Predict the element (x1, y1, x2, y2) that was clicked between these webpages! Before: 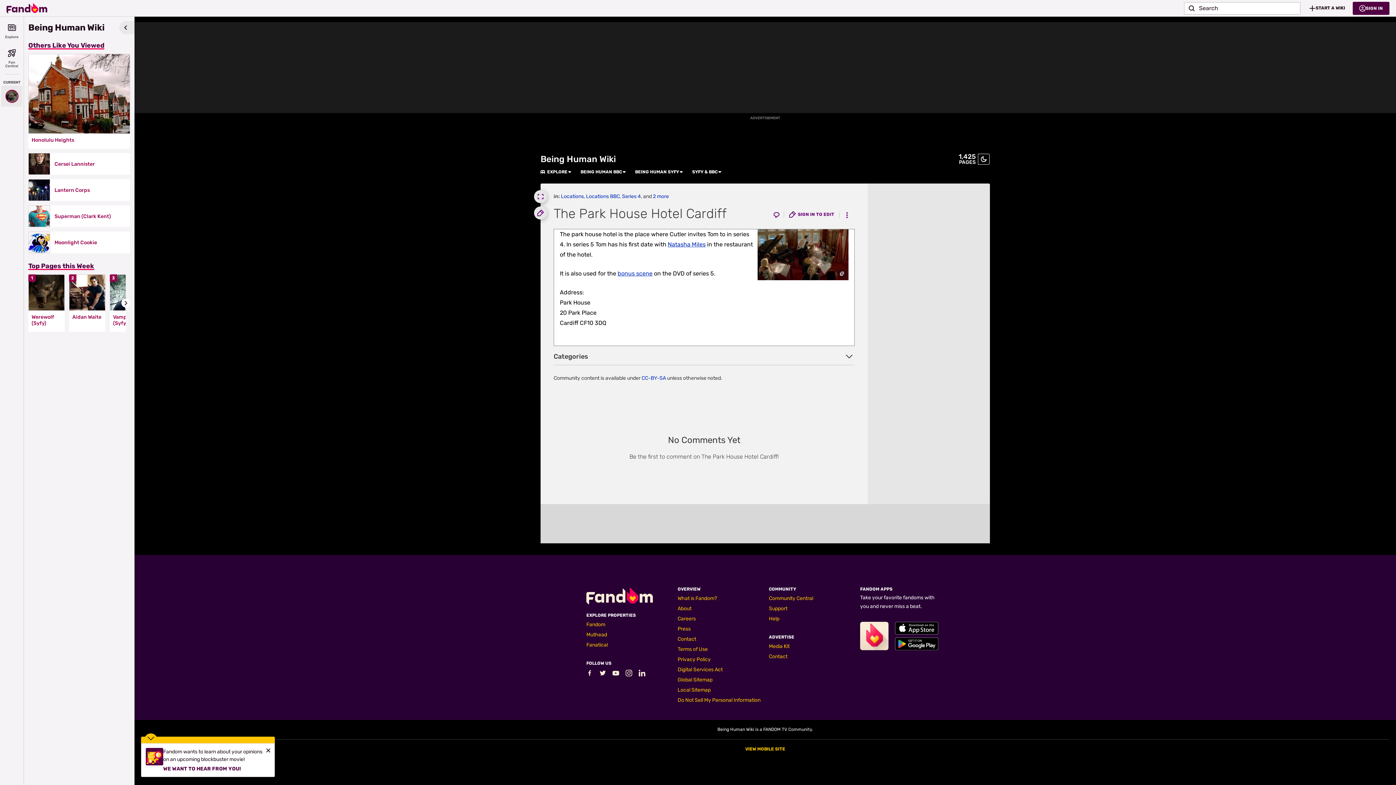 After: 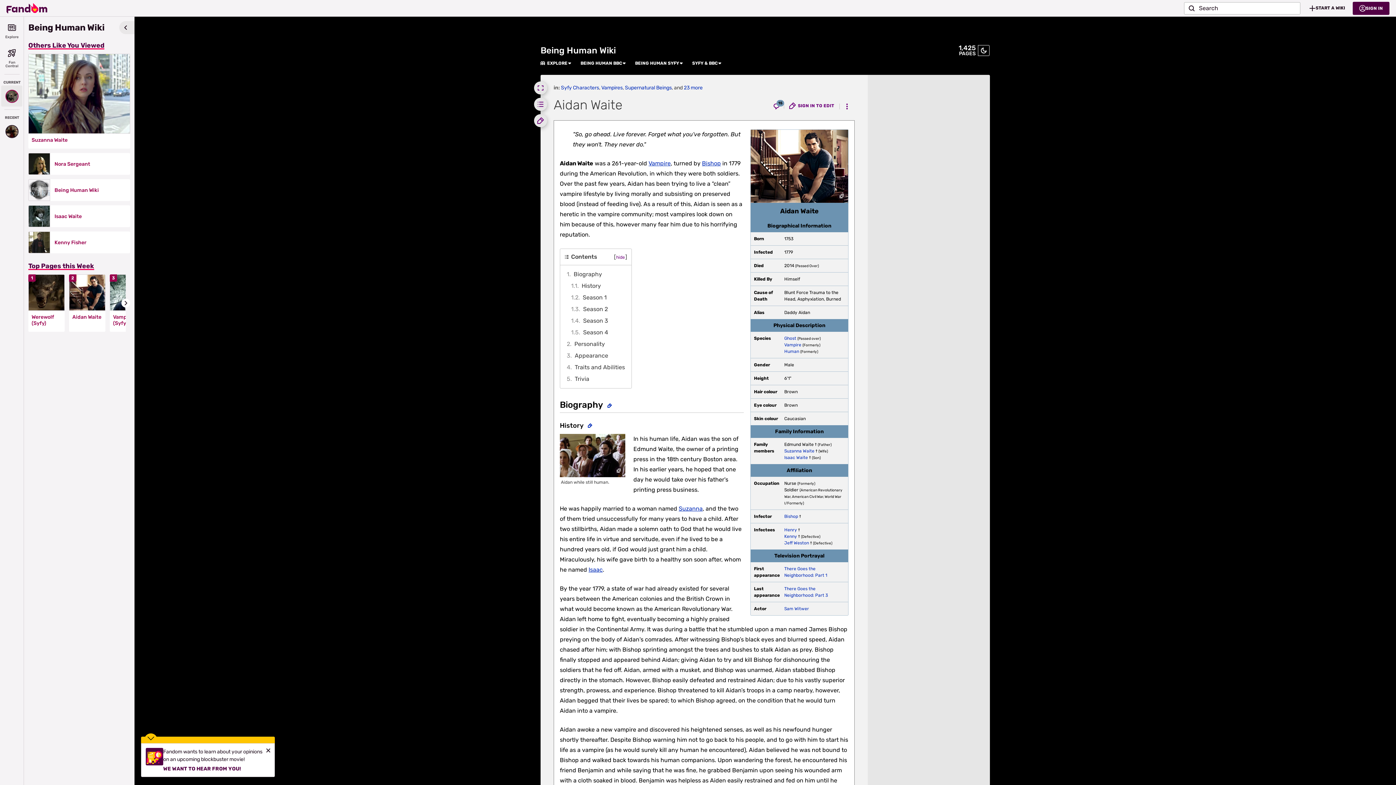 Action: label: Aidan Waite bbox: (72, 314, 102, 320)